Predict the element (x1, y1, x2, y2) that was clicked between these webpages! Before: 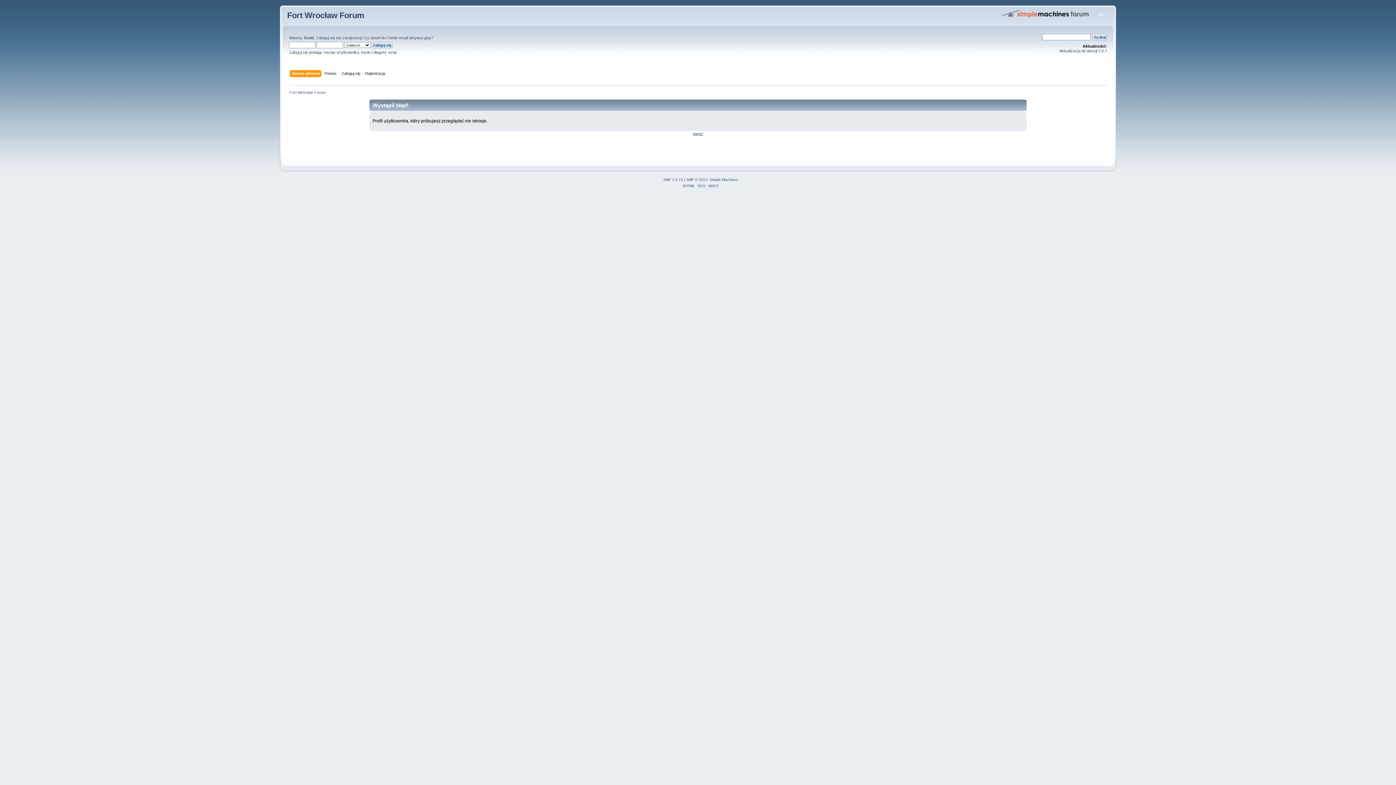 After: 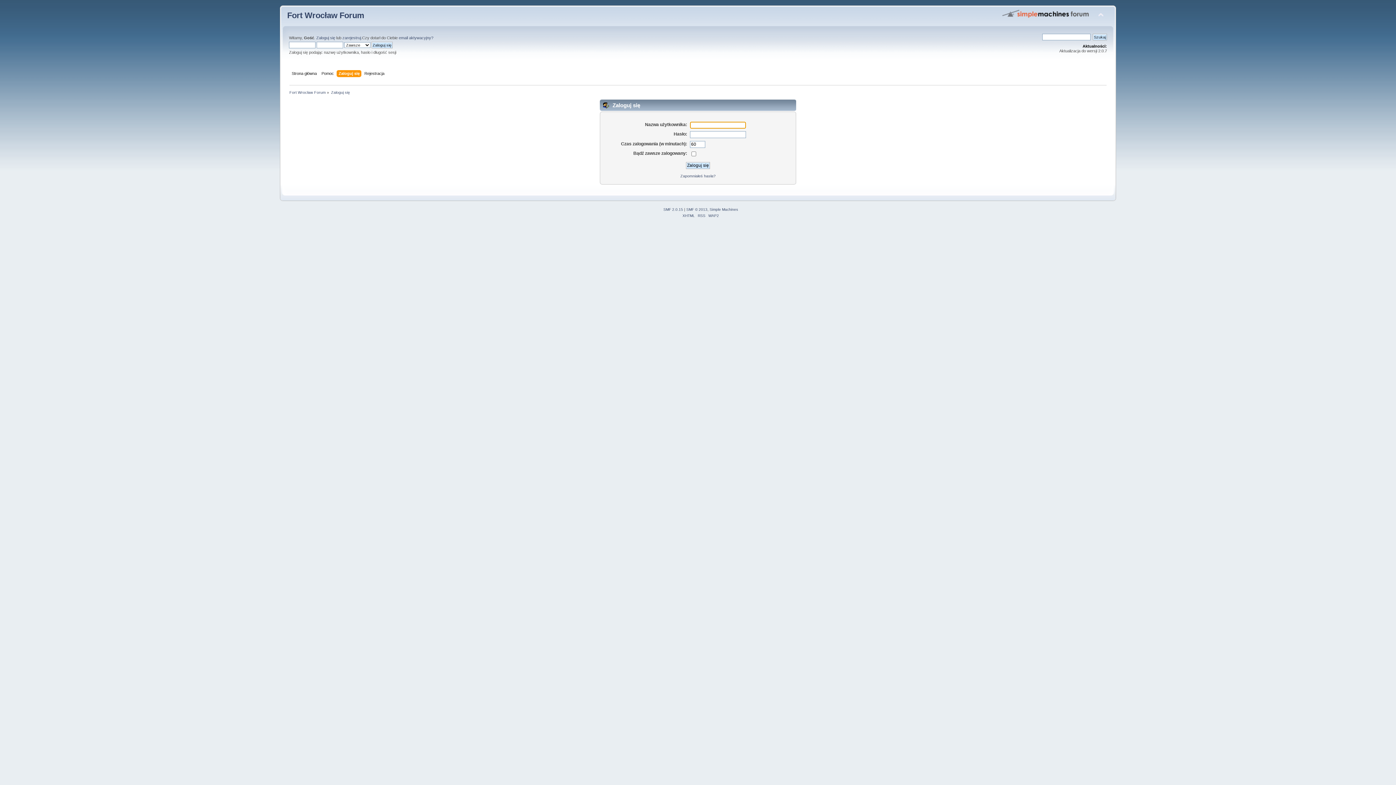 Action: label: Zaloguj się bbox: (316, 35, 335, 40)